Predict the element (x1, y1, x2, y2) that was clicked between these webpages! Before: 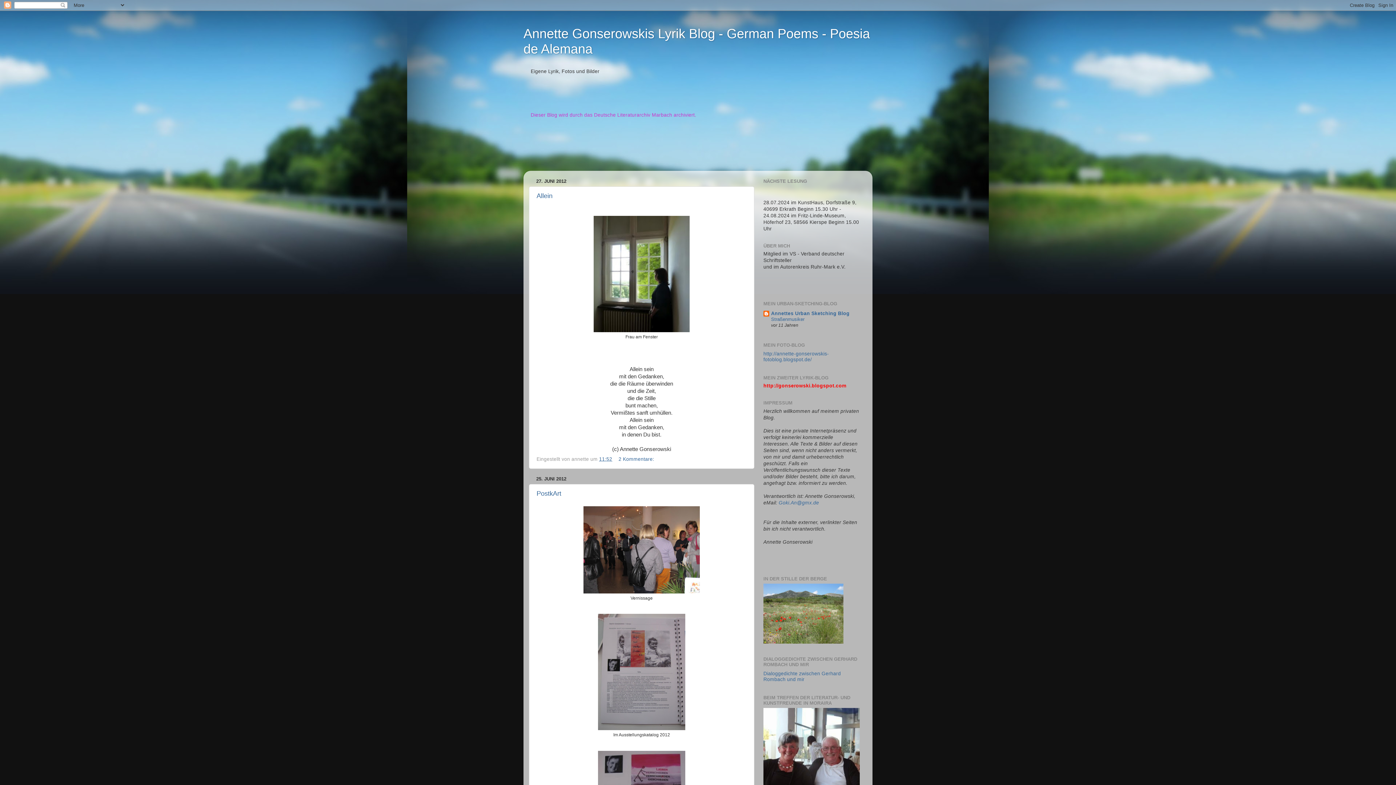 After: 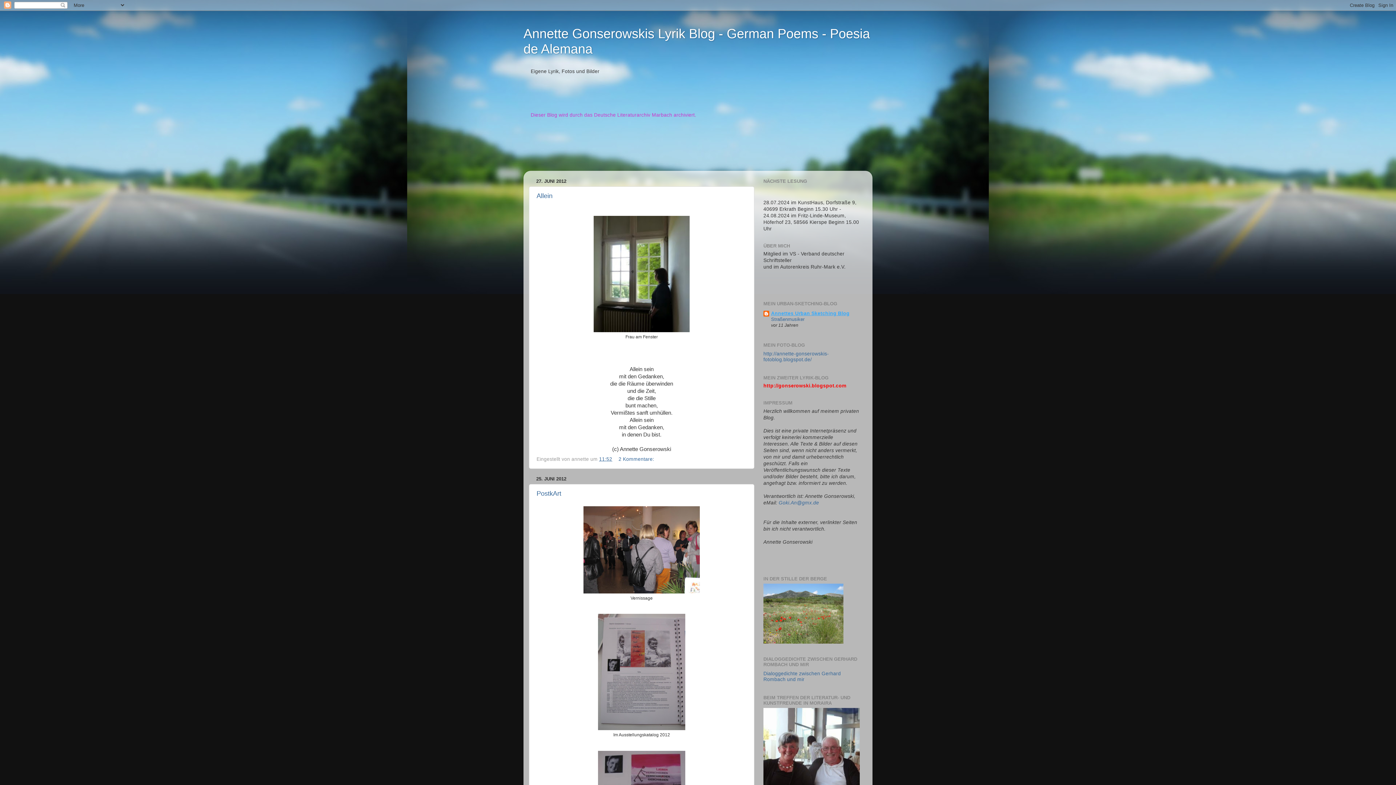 Action: bbox: (771, 310, 849, 316) label: Annettes Urban Sketching Blog